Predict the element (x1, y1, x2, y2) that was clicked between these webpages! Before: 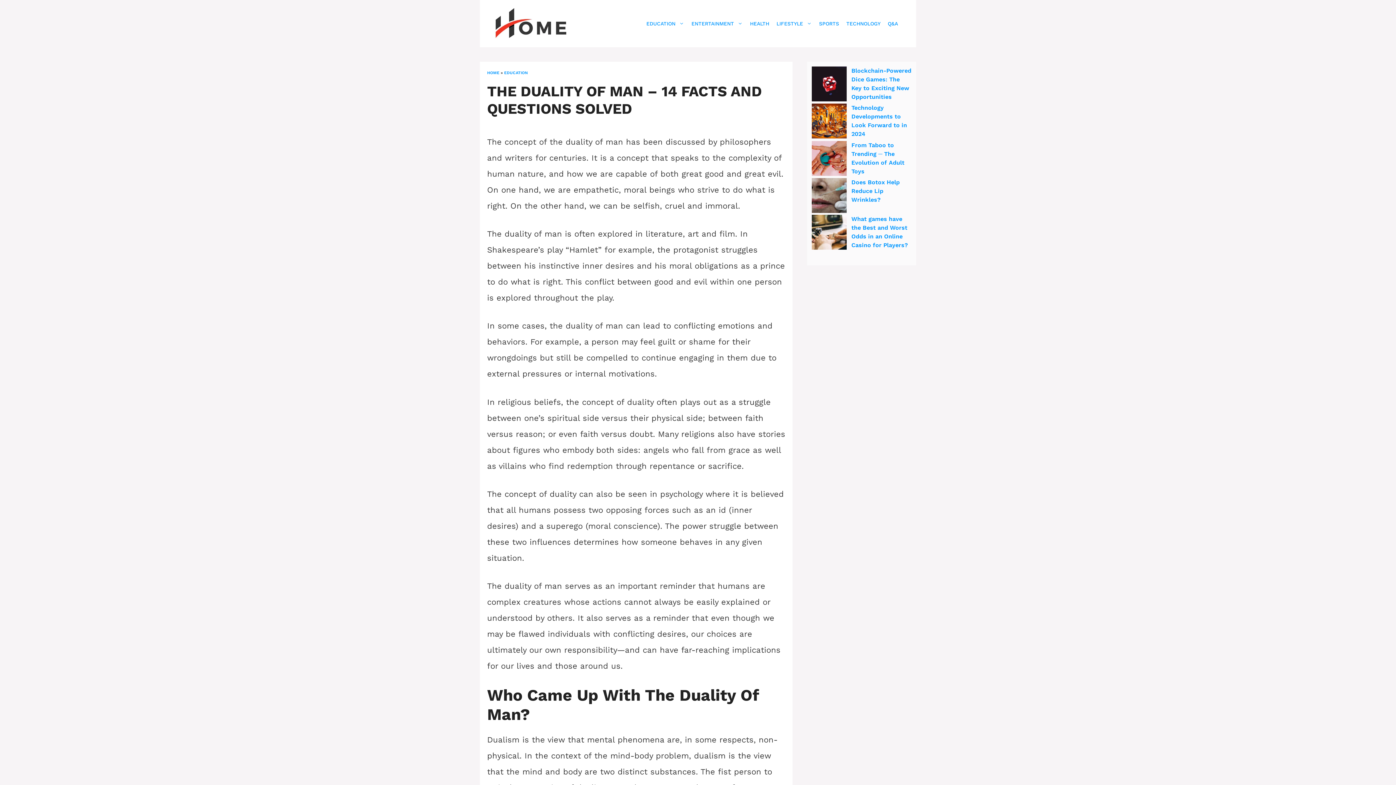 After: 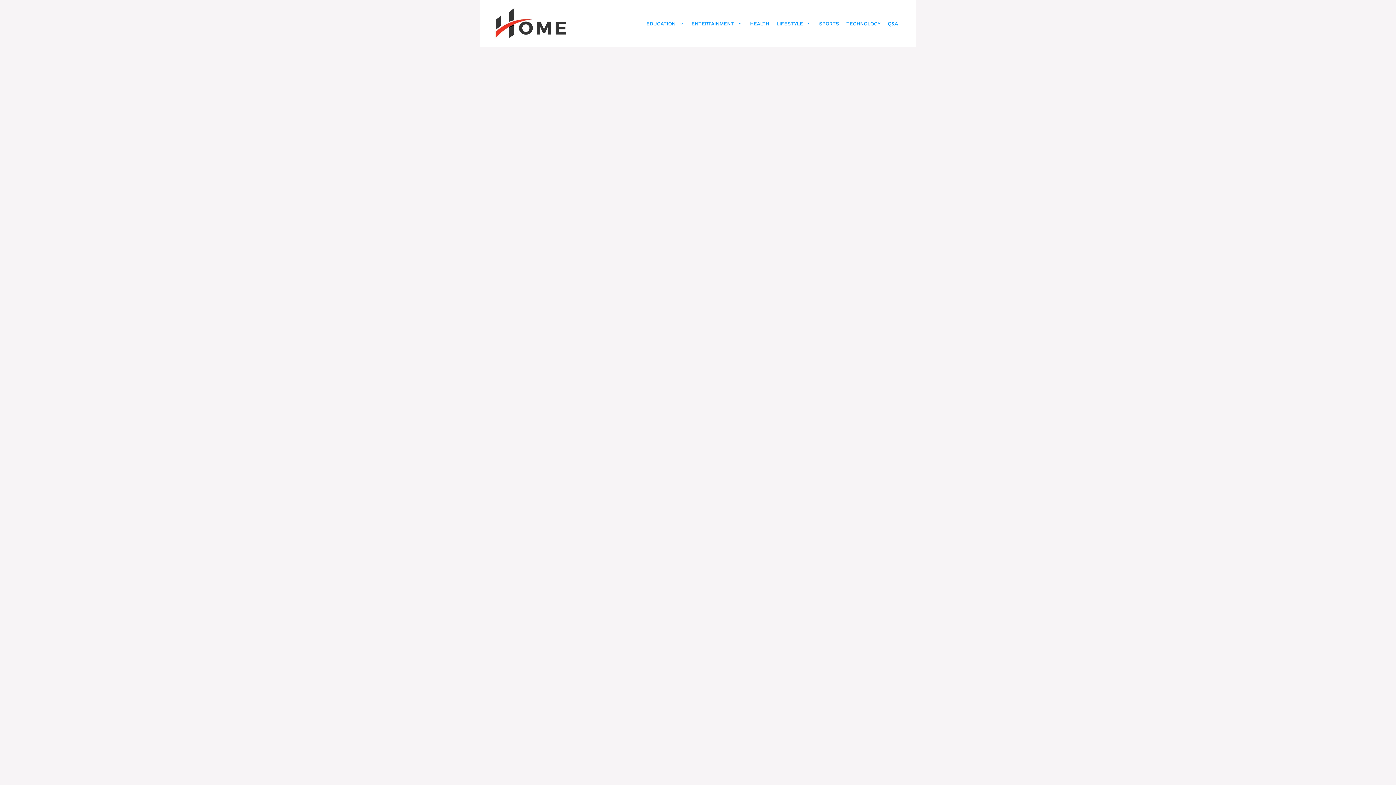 Action: label: EDUCATION bbox: (642, 14, 688, 32)